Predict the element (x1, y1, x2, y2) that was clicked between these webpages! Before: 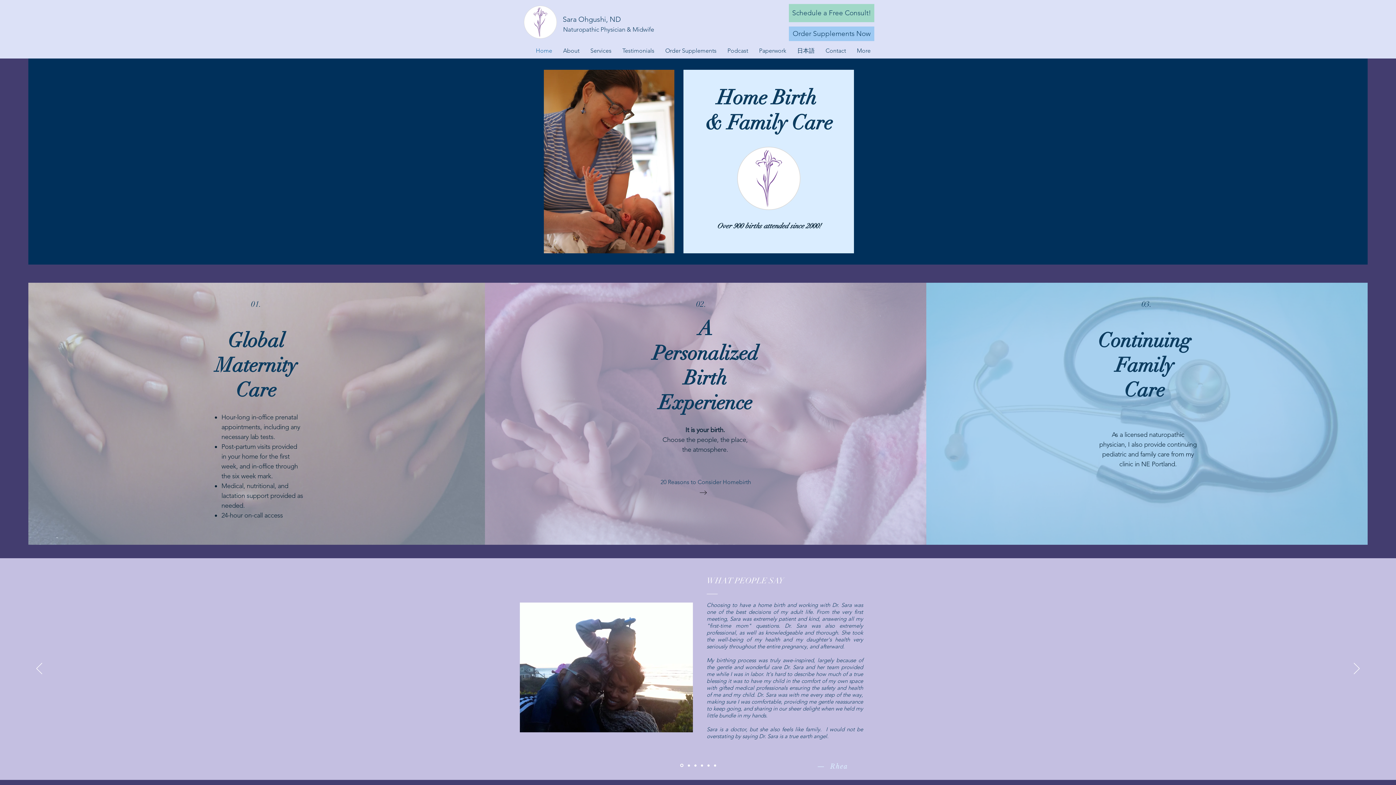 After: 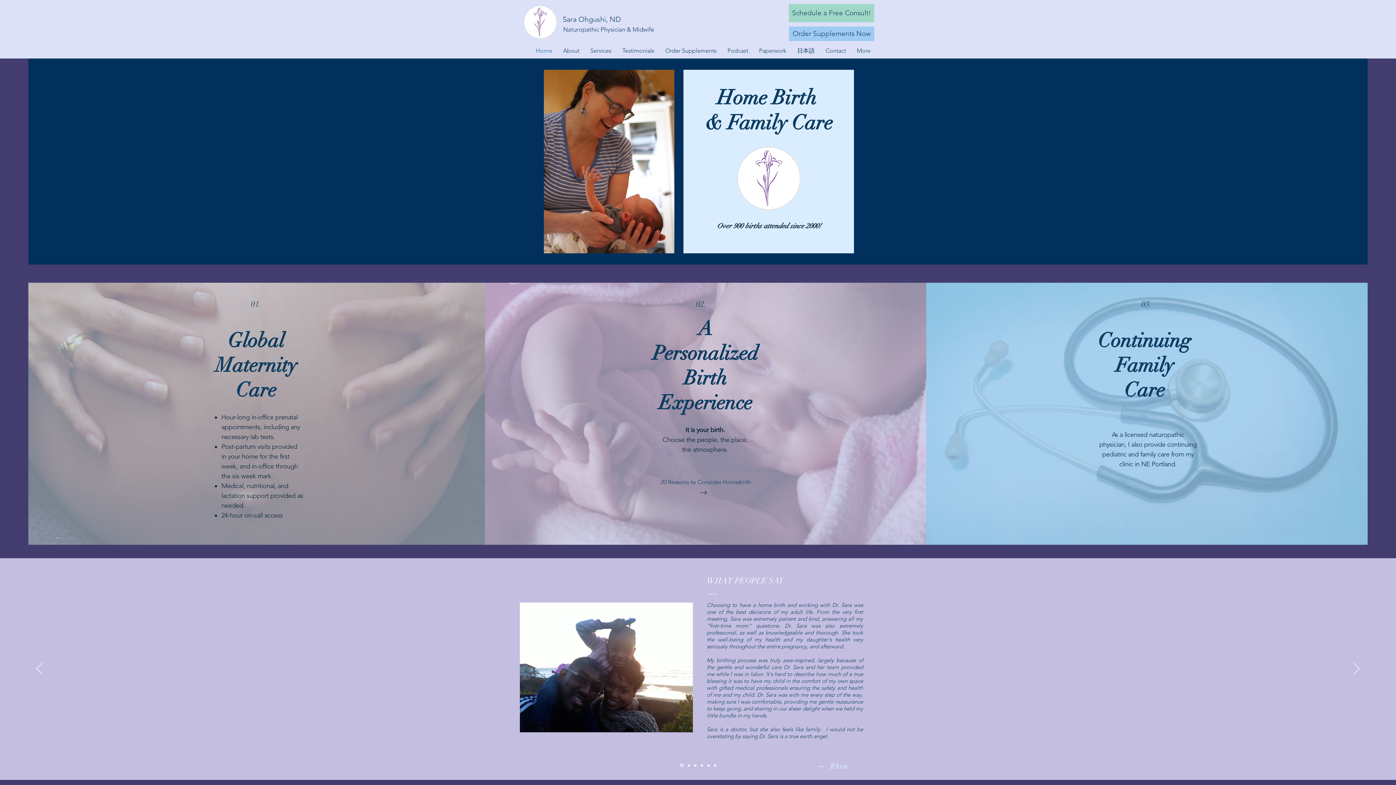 Action: bbox: (660, 475, 751, 489) label: 20 Reasons to Consider Homebirth